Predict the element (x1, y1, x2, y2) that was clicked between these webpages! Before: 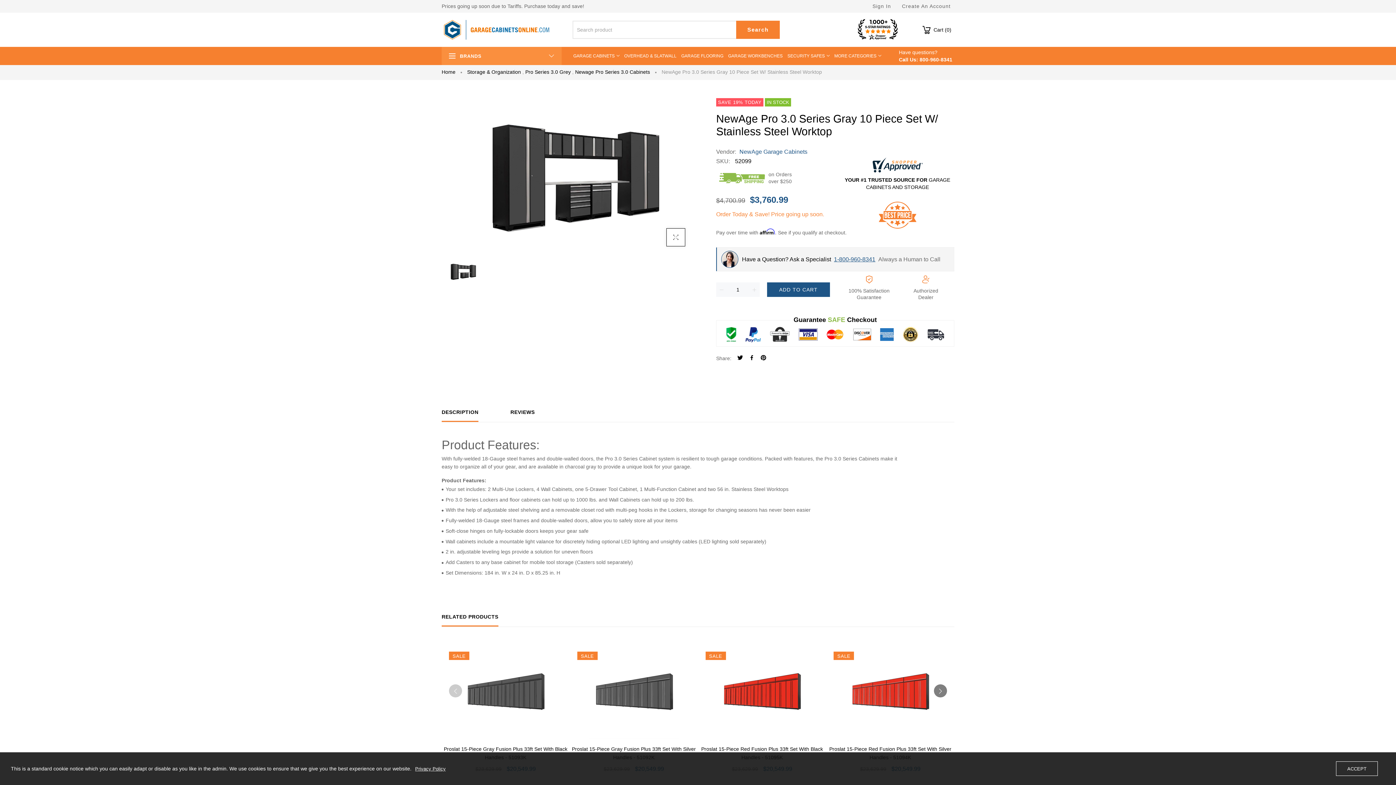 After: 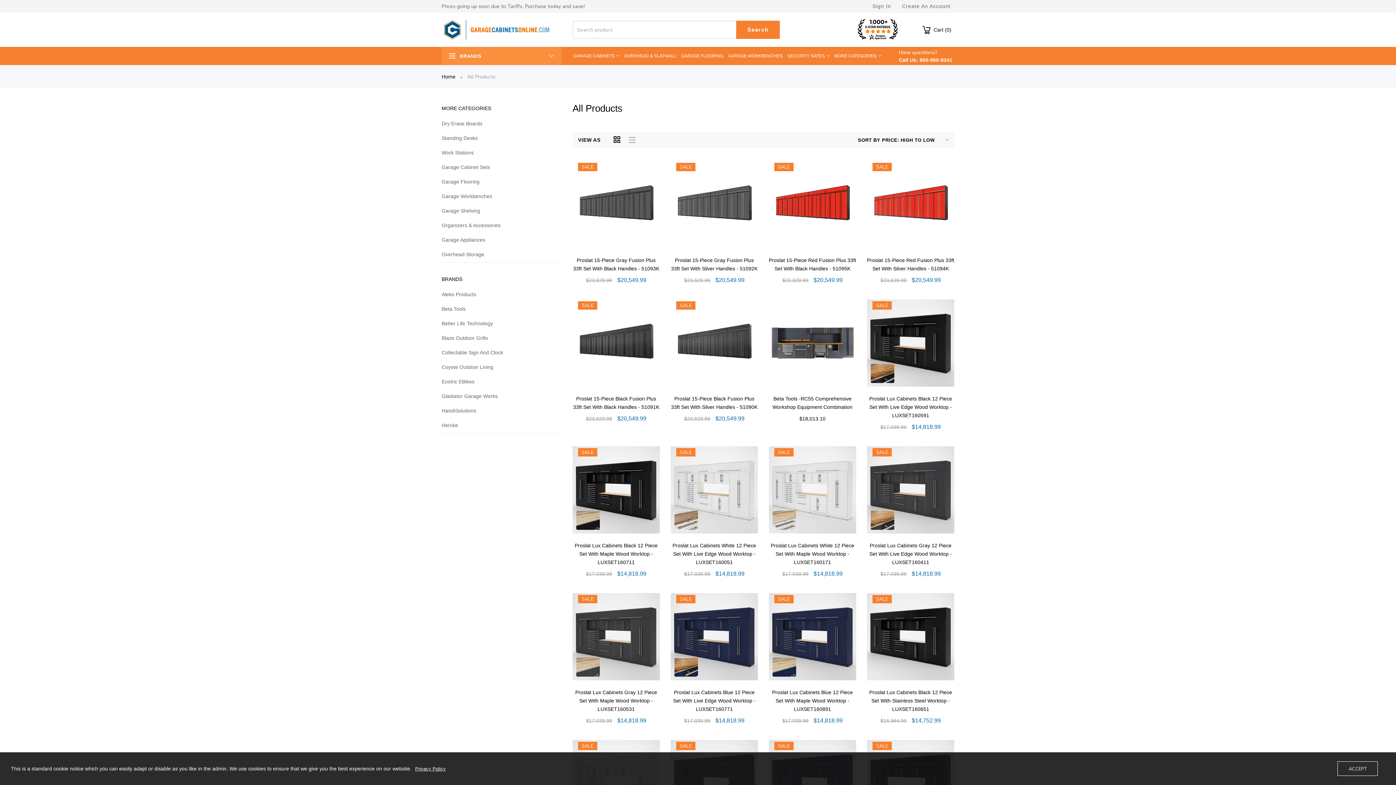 Action: label: MORE CATEGORIES bbox: (833, 46, 882, 65)